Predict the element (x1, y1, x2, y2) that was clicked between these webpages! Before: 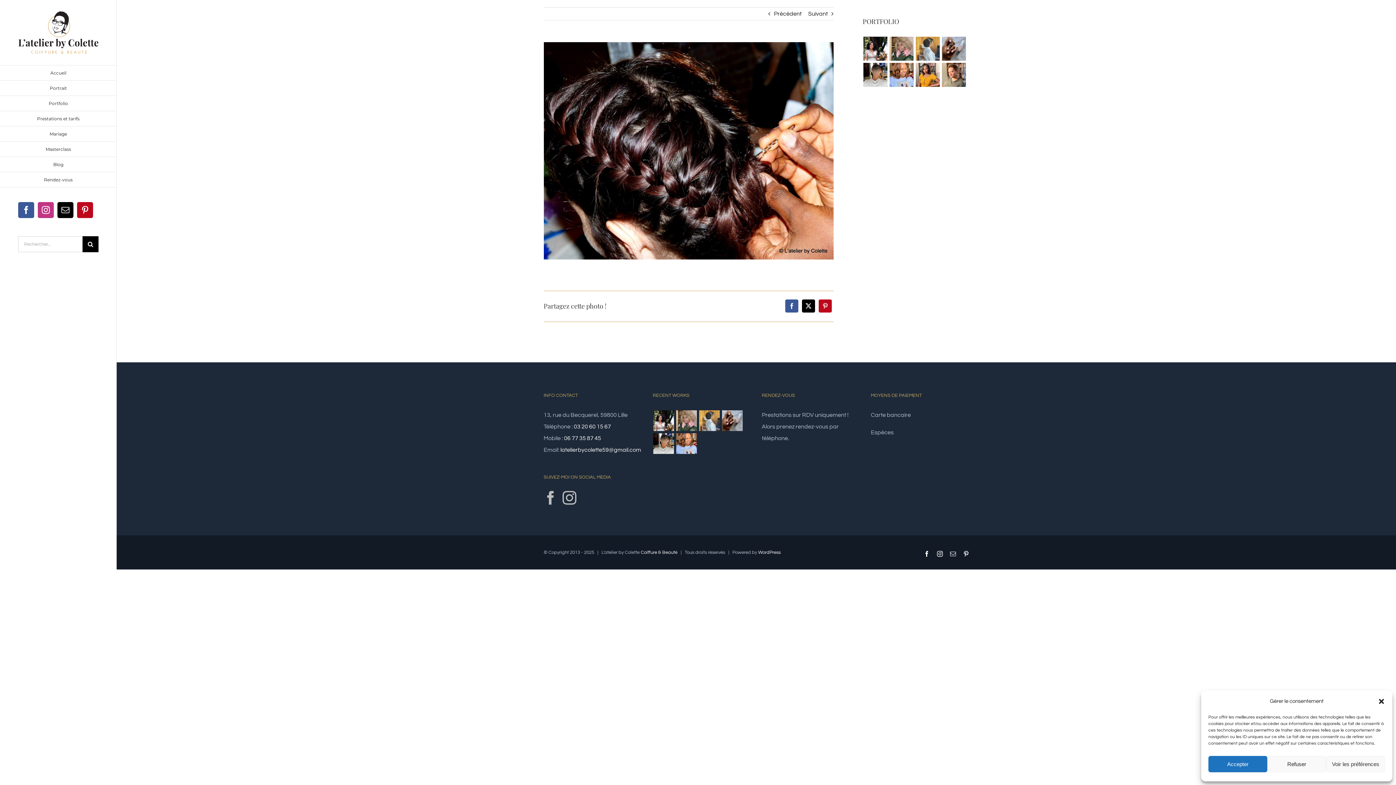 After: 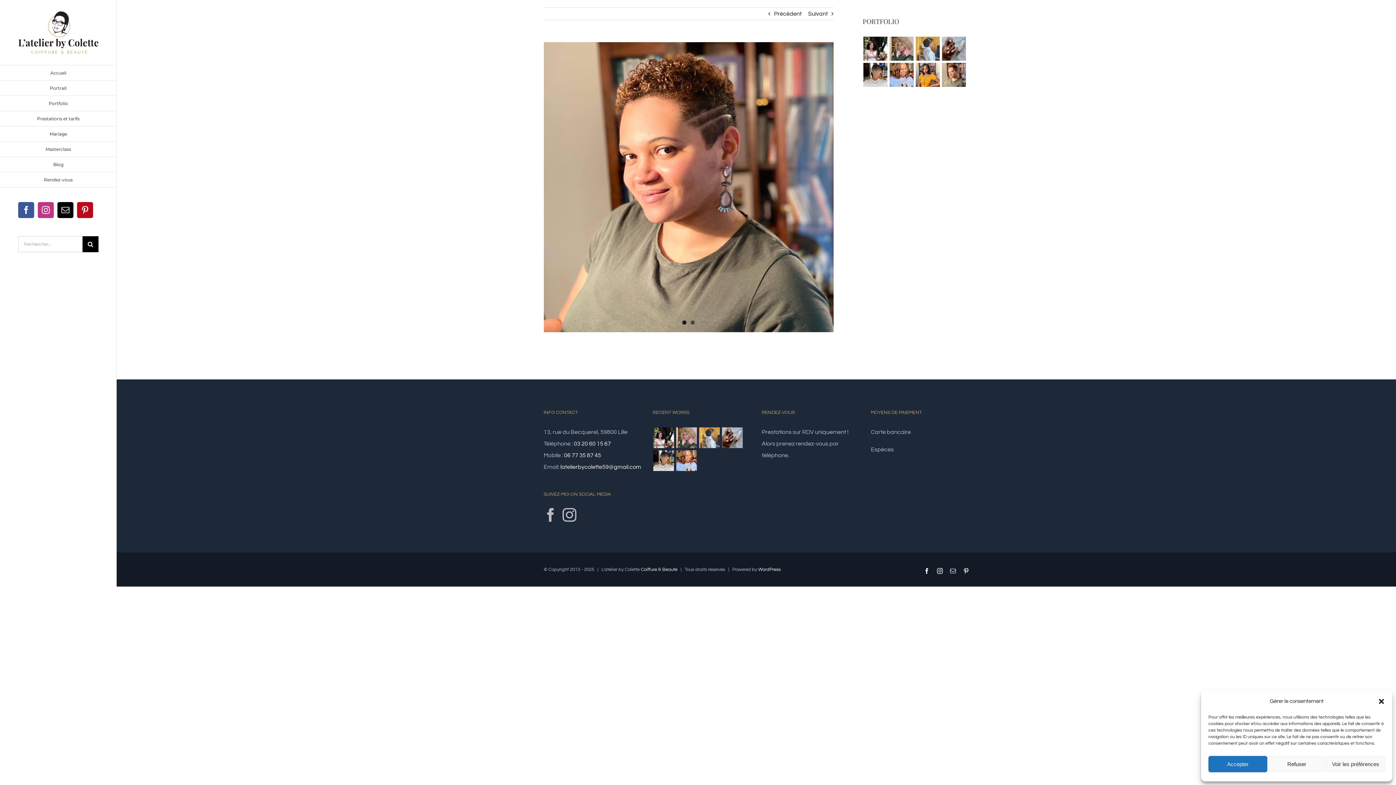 Action: bbox: (941, 61, 966, 87)